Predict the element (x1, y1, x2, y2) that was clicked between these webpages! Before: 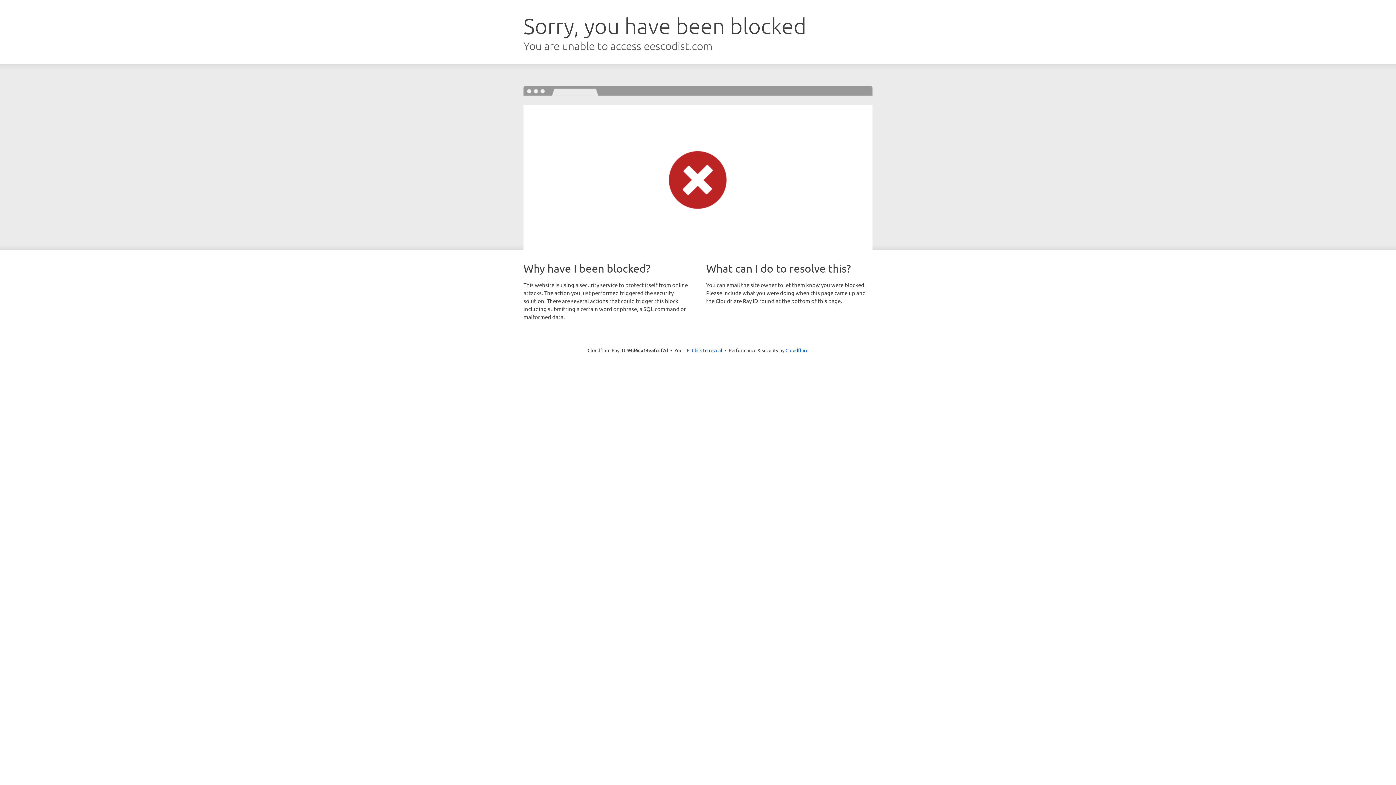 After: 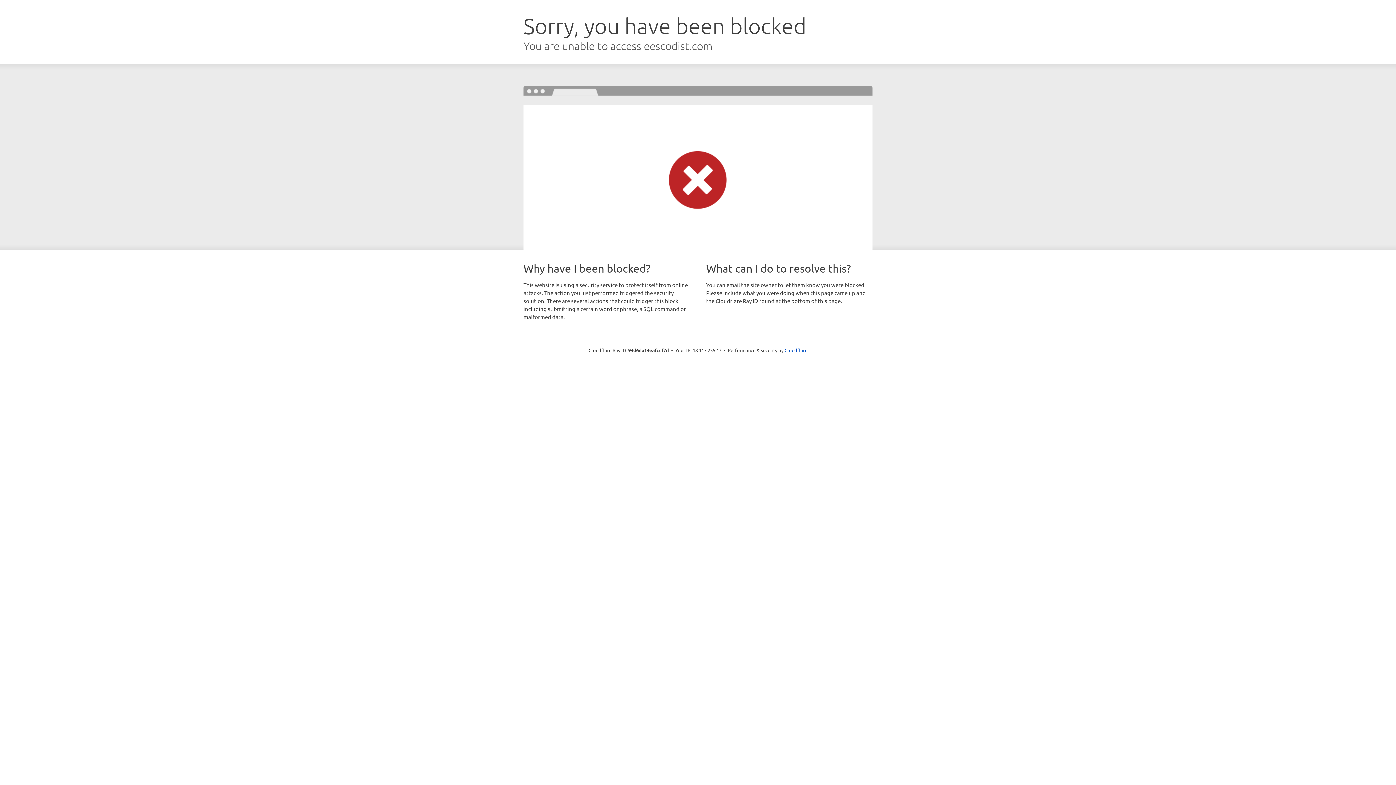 Action: bbox: (692, 346, 722, 353) label: Click to reveal